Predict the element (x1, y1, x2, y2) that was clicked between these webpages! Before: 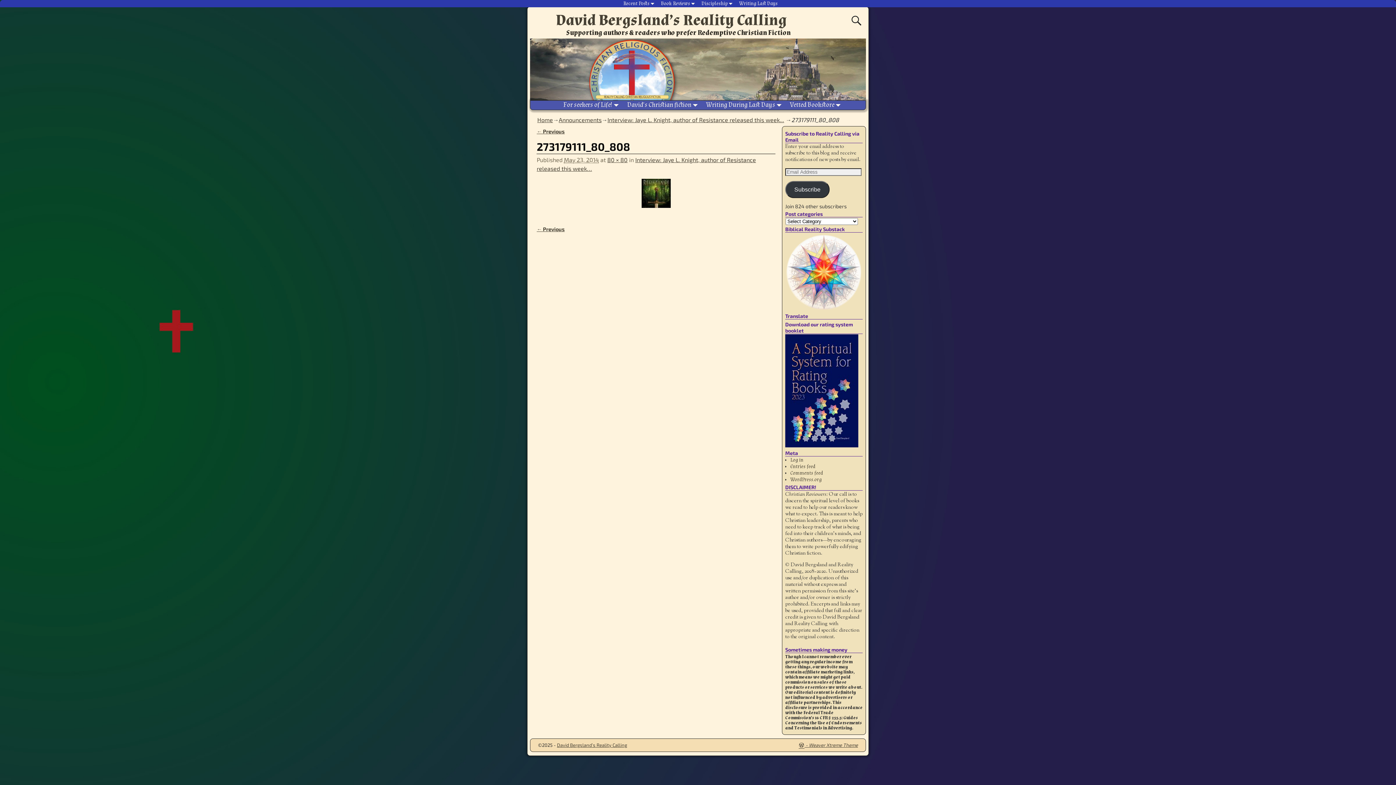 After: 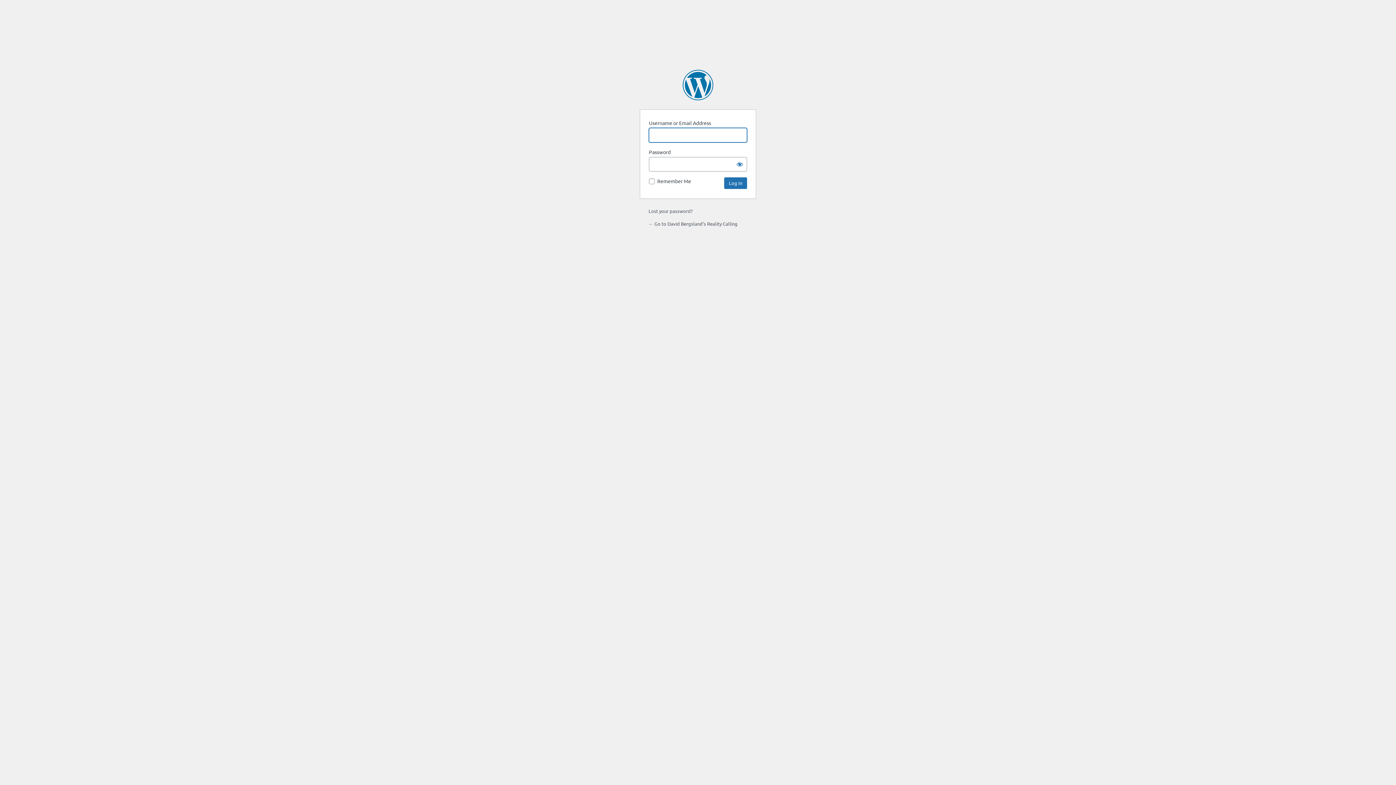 Action: bbox: (790, 457, 803, 463) label: Log in